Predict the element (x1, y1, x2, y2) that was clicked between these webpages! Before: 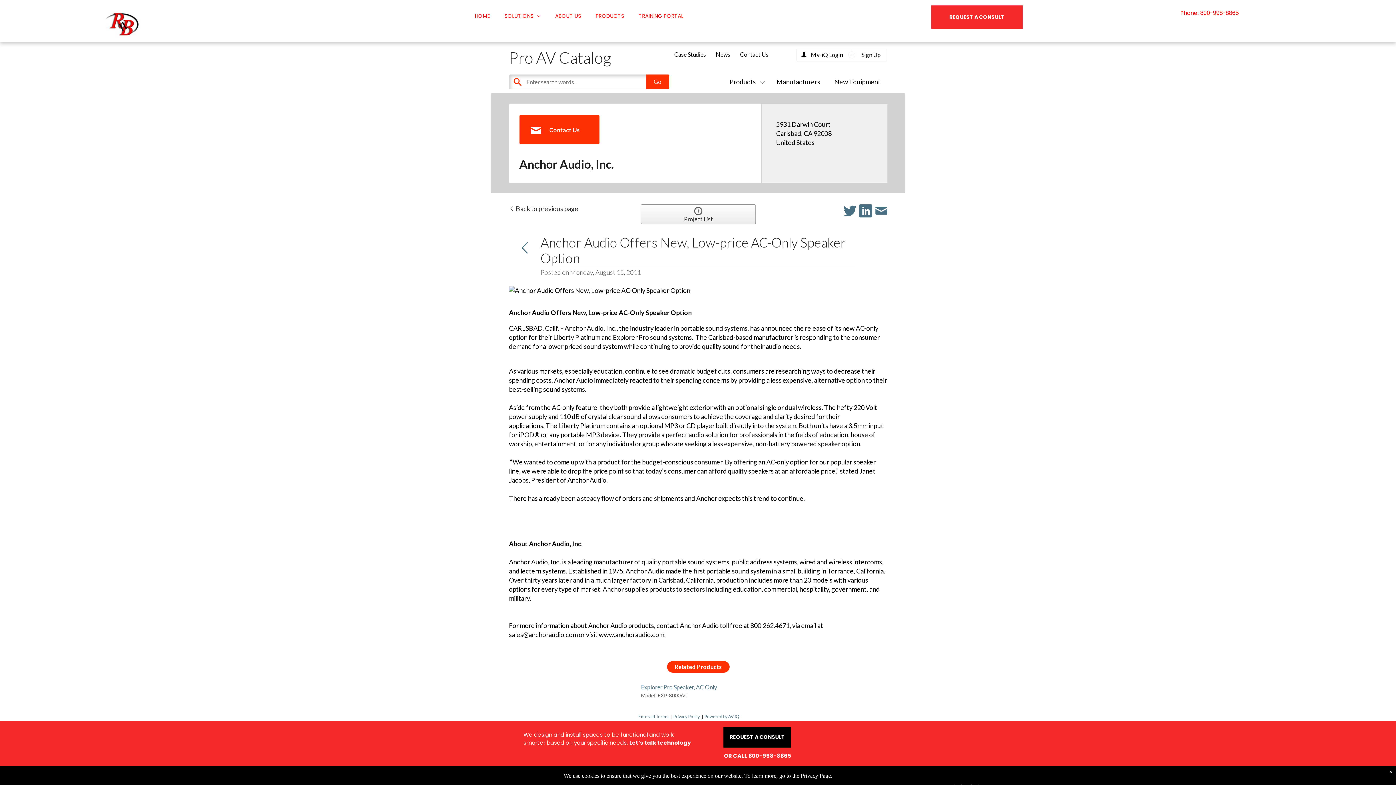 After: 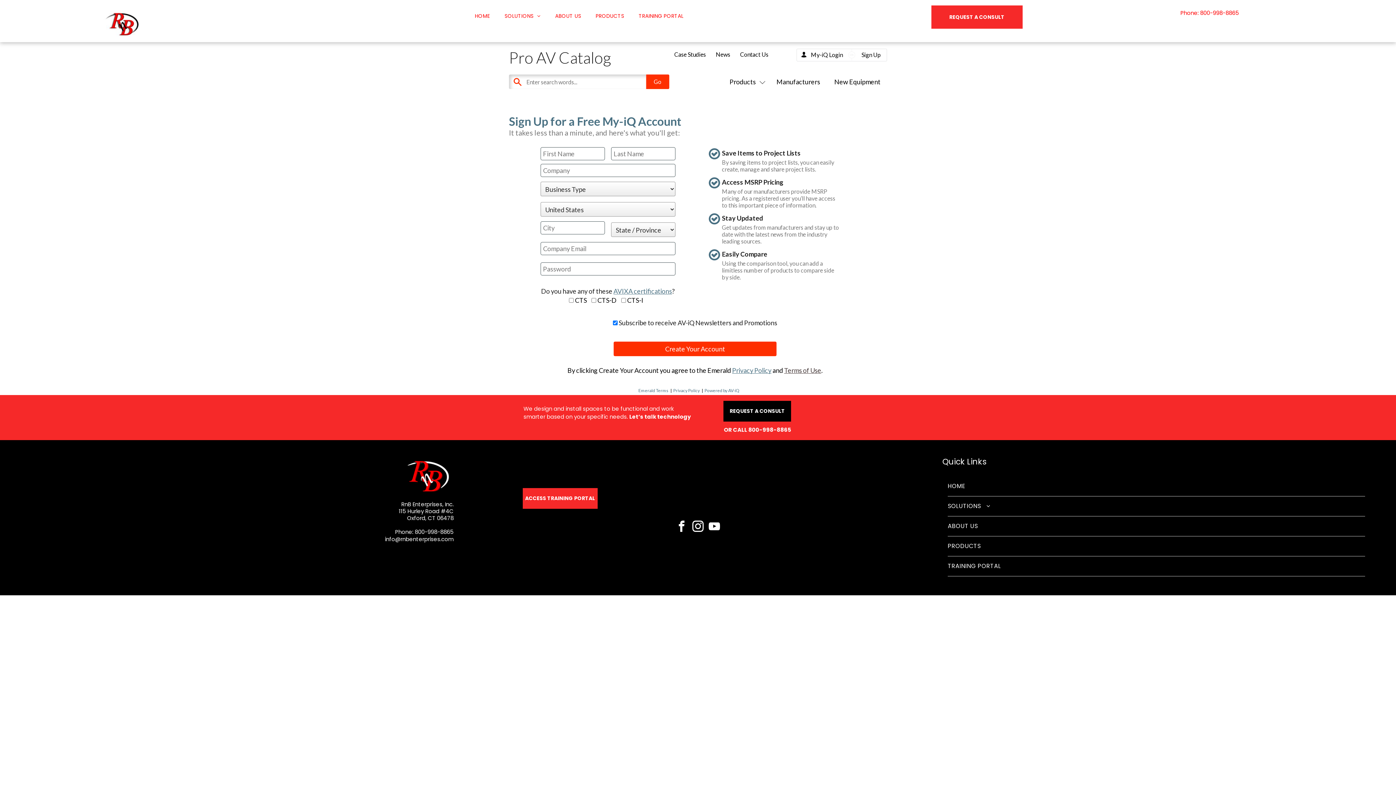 Action: label: Sign Up bbox: (861, 51, 880, 58)